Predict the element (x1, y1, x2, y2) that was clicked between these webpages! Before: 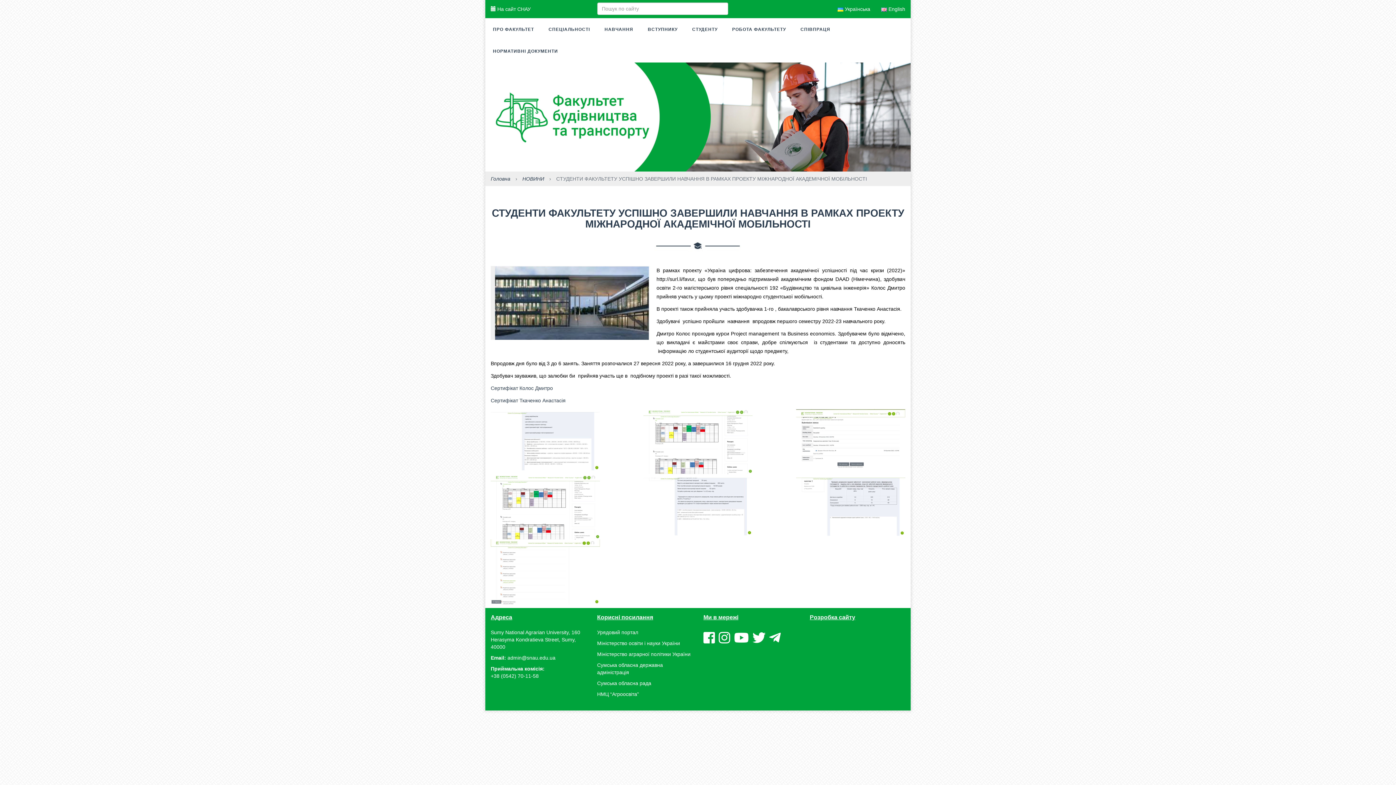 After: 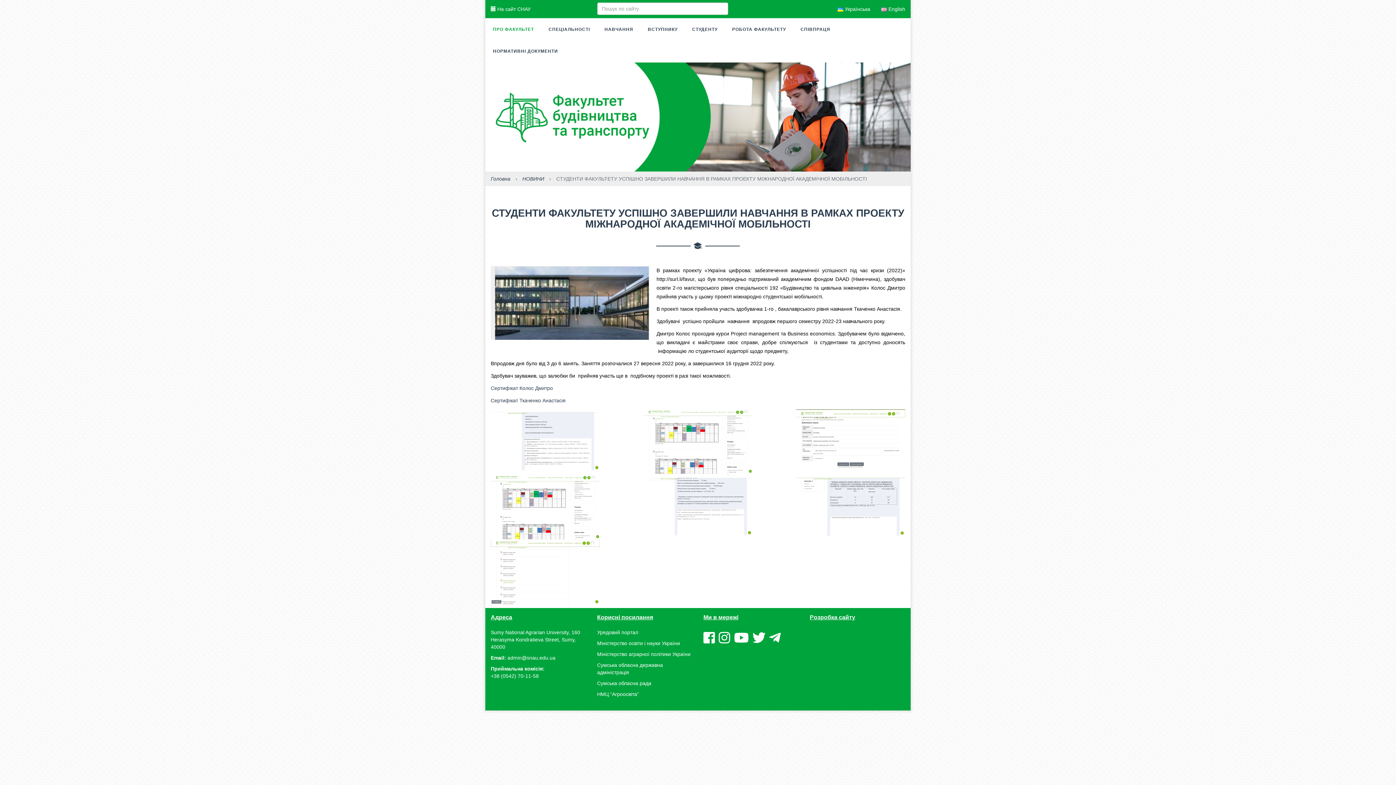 Action: label: ПРО ФАКУЛЬТЕТ bbox: (485, 18, 541, 40)